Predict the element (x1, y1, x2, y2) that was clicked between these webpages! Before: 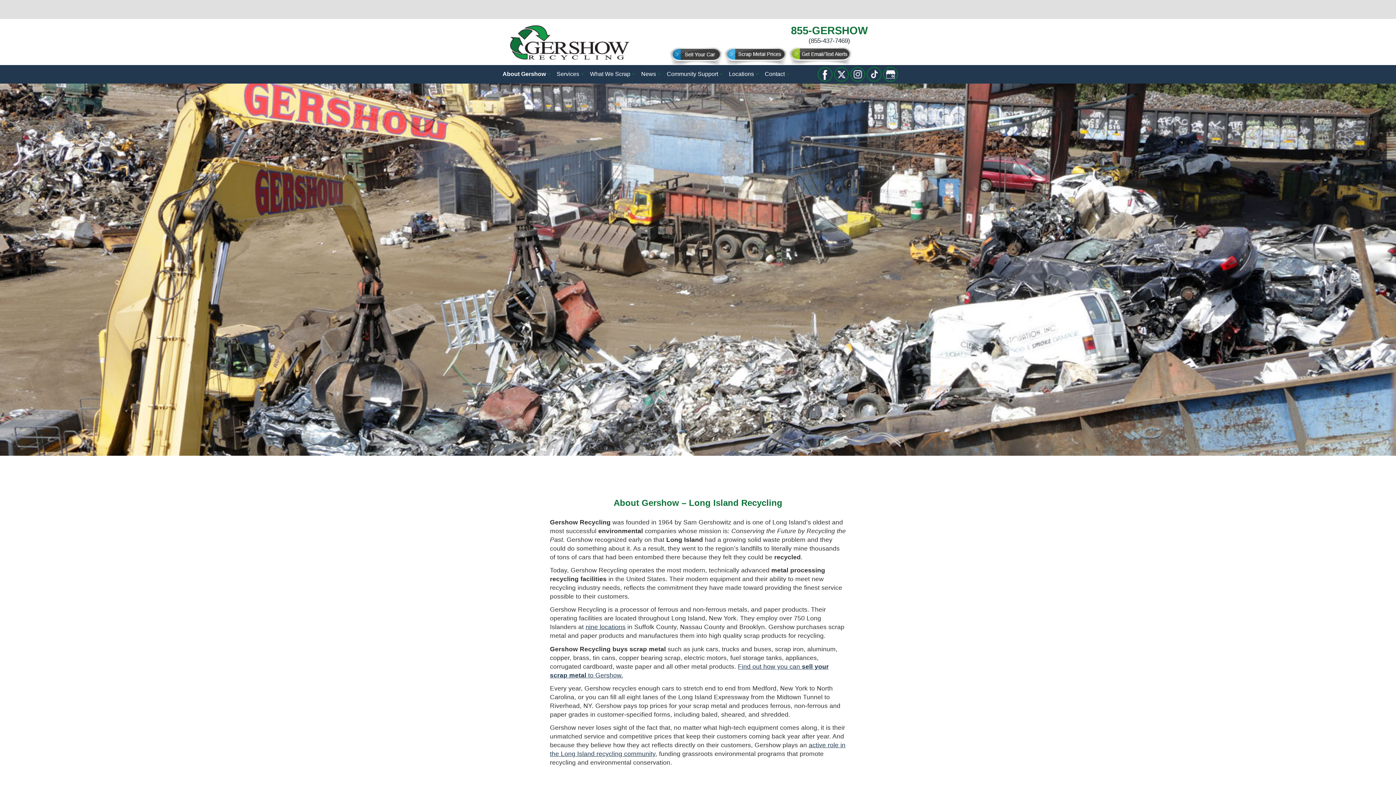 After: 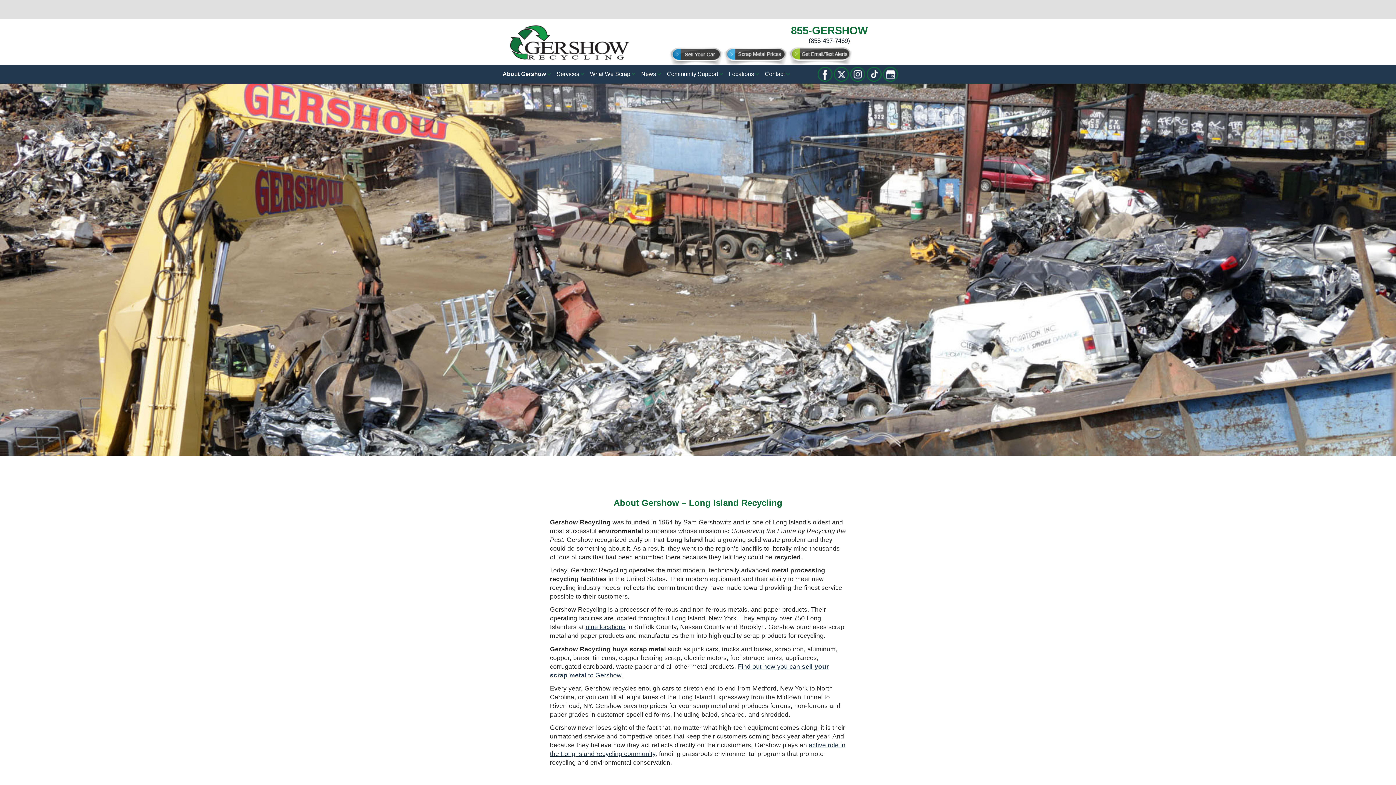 Action: label: About Gershow bbox: (501, 69, 555, 78)